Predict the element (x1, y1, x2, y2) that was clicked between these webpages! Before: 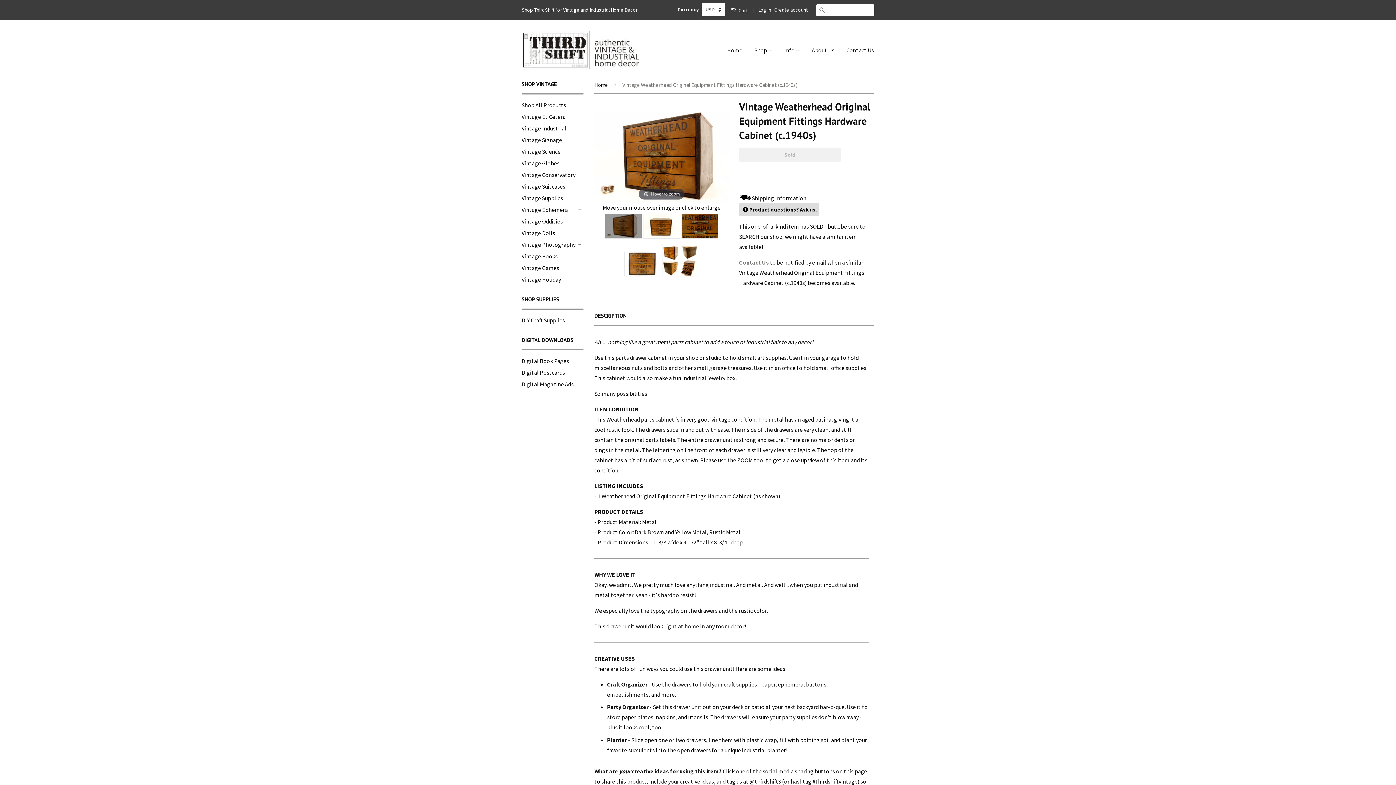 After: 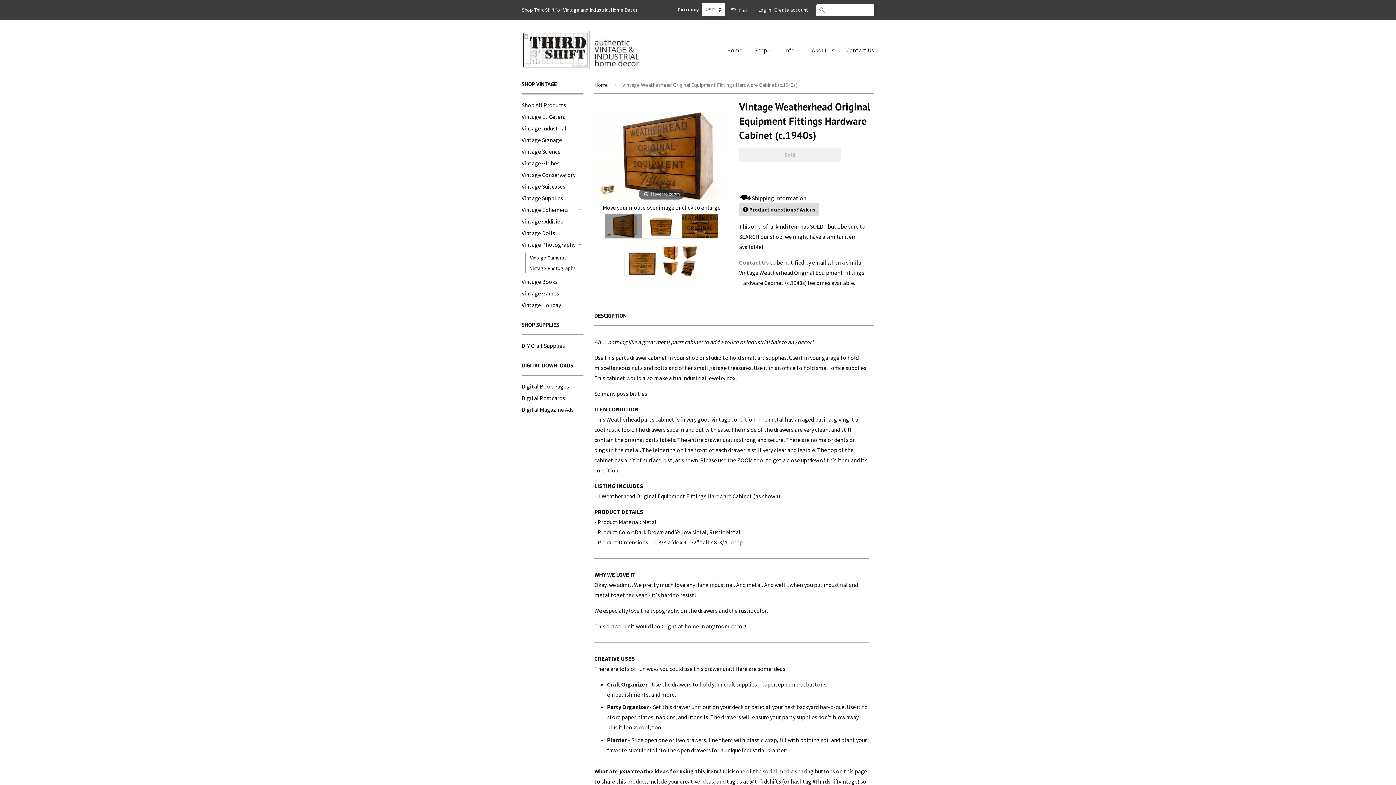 Action: label: + bbox: (576, 241, 583, 248)